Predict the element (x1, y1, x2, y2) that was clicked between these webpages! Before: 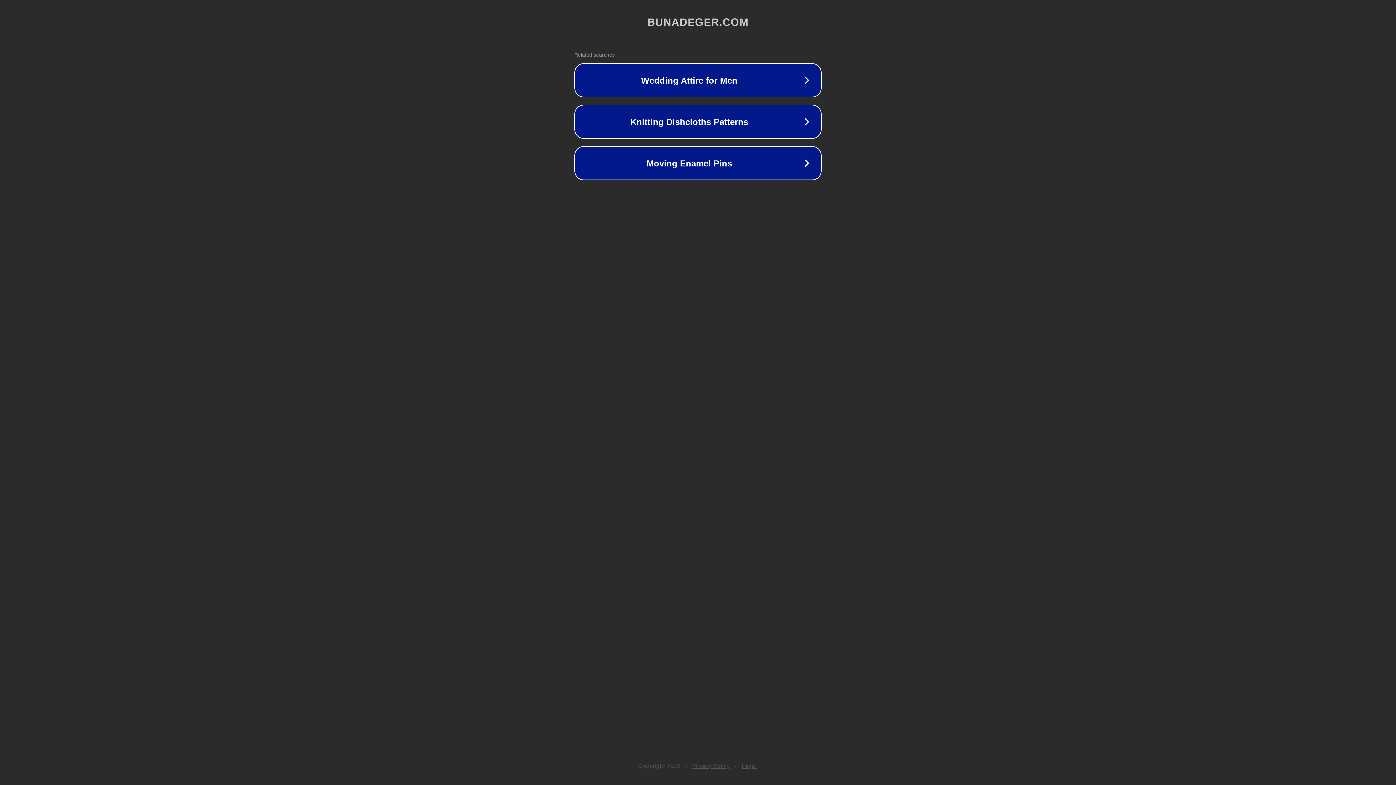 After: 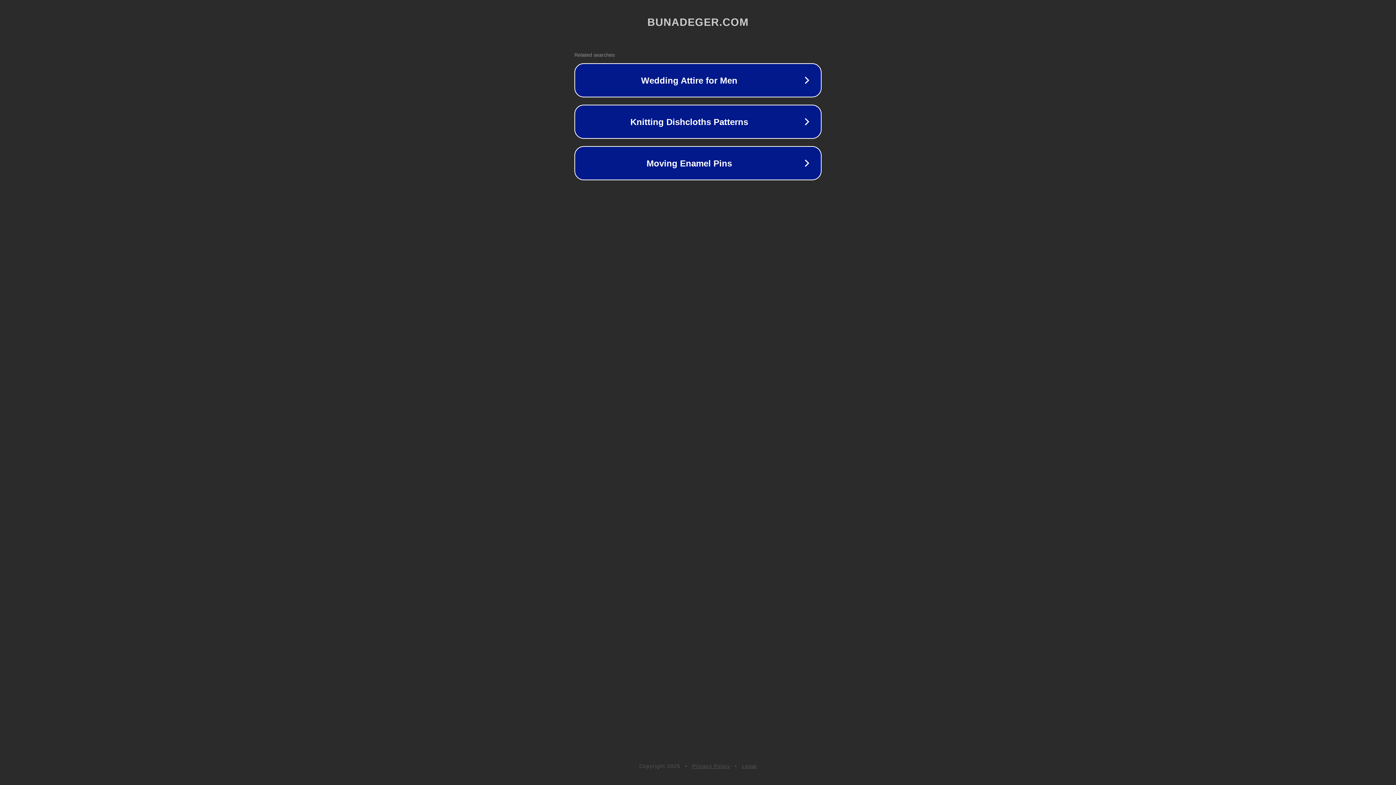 Action: label: Privacy Policy bbox: (692, 763, 730, 769)